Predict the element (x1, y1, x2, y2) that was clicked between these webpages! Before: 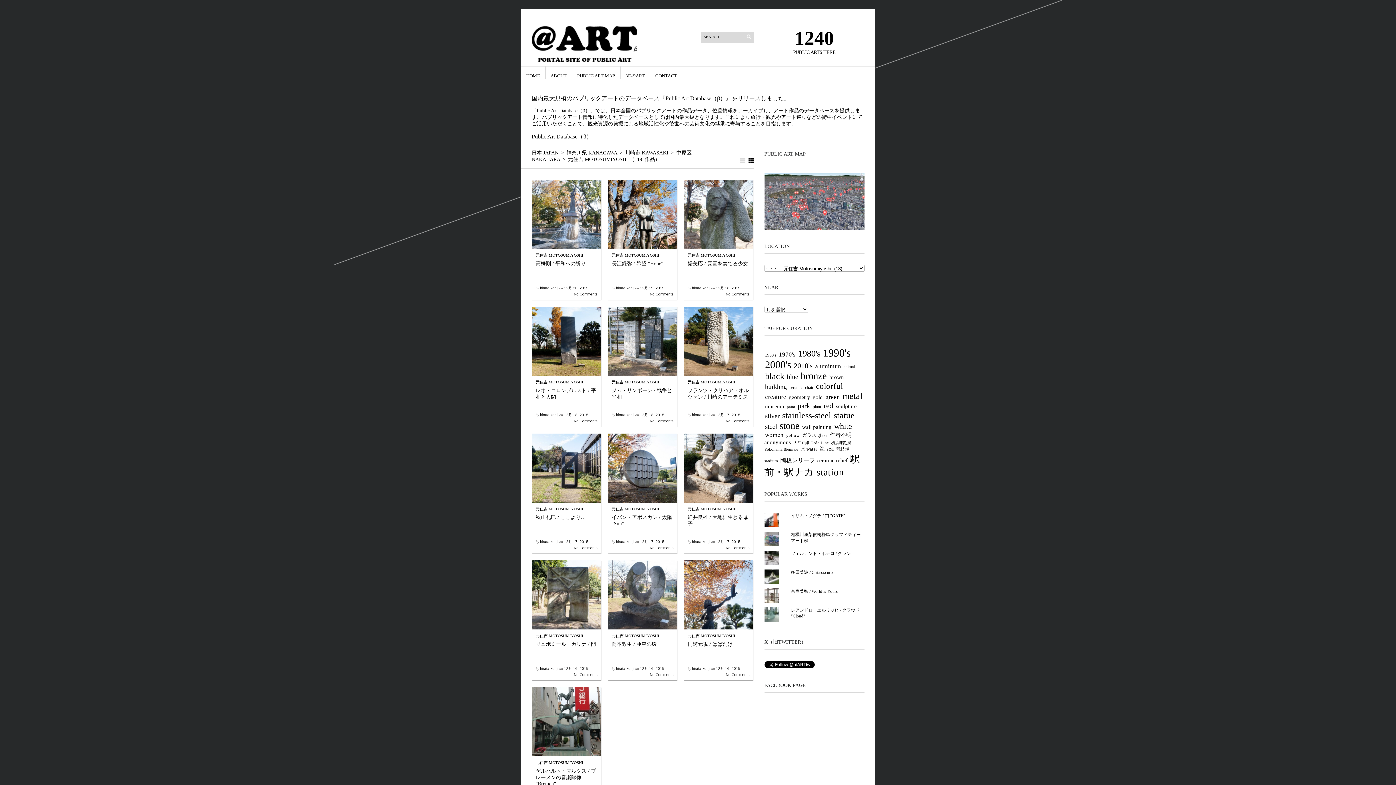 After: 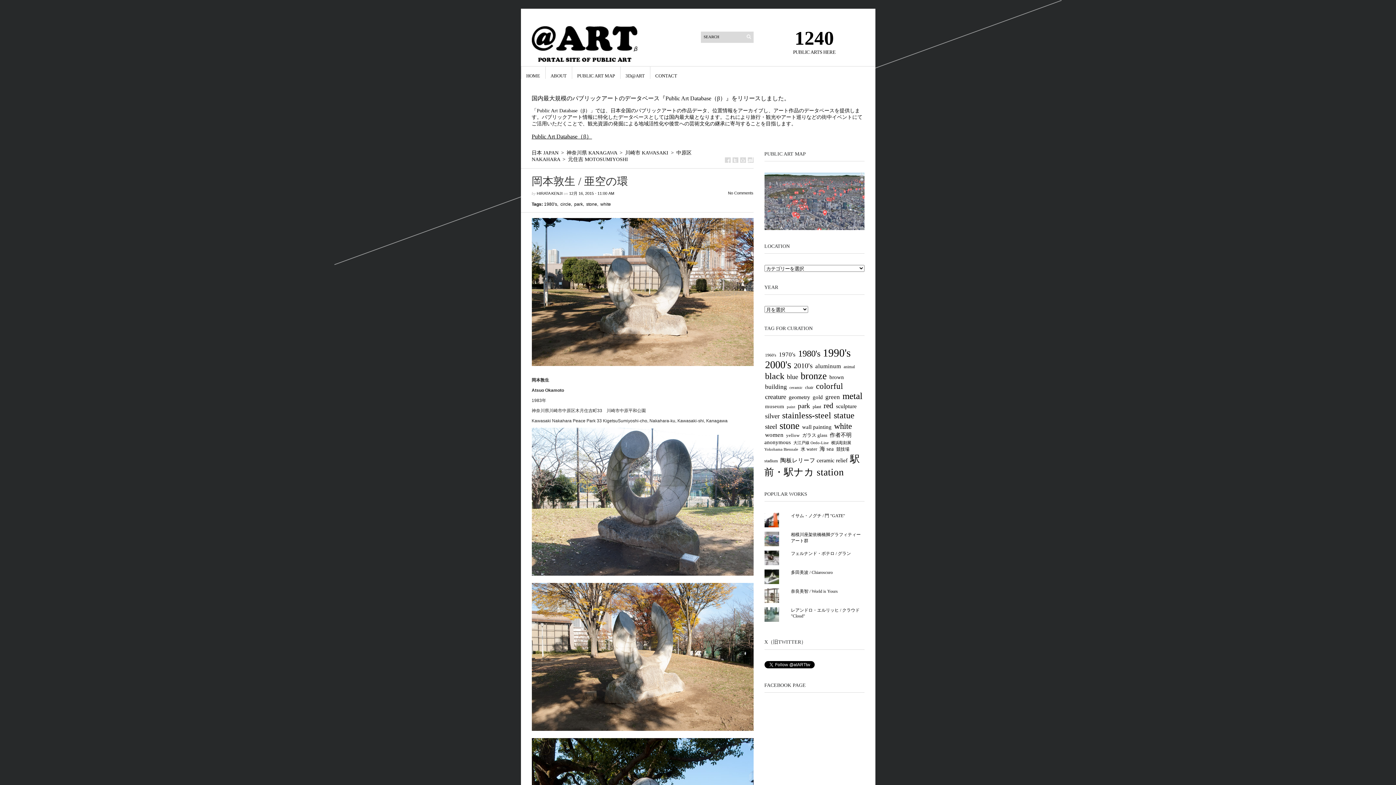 Action: bbox: (611, 641, 656, 647) label: 岡本敦生 / 亜空の環